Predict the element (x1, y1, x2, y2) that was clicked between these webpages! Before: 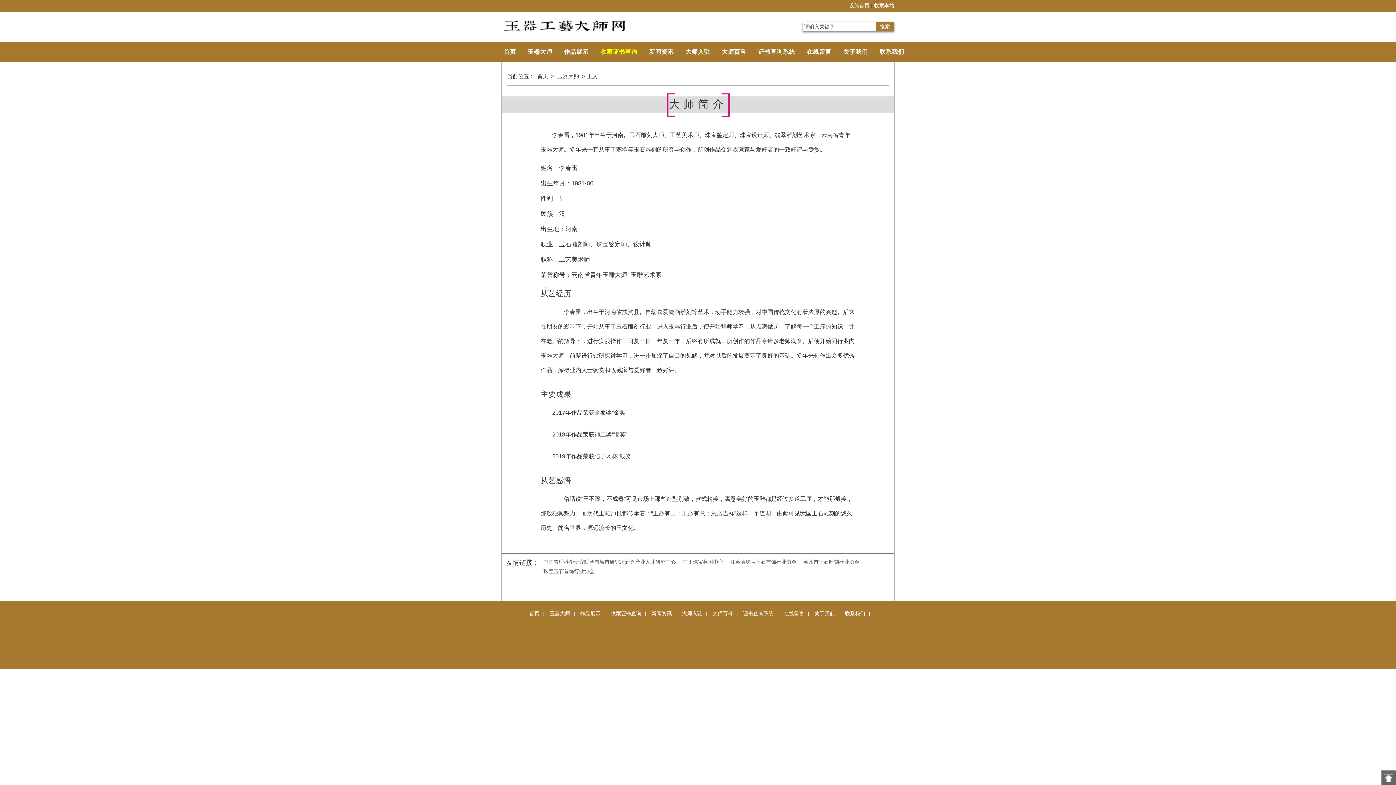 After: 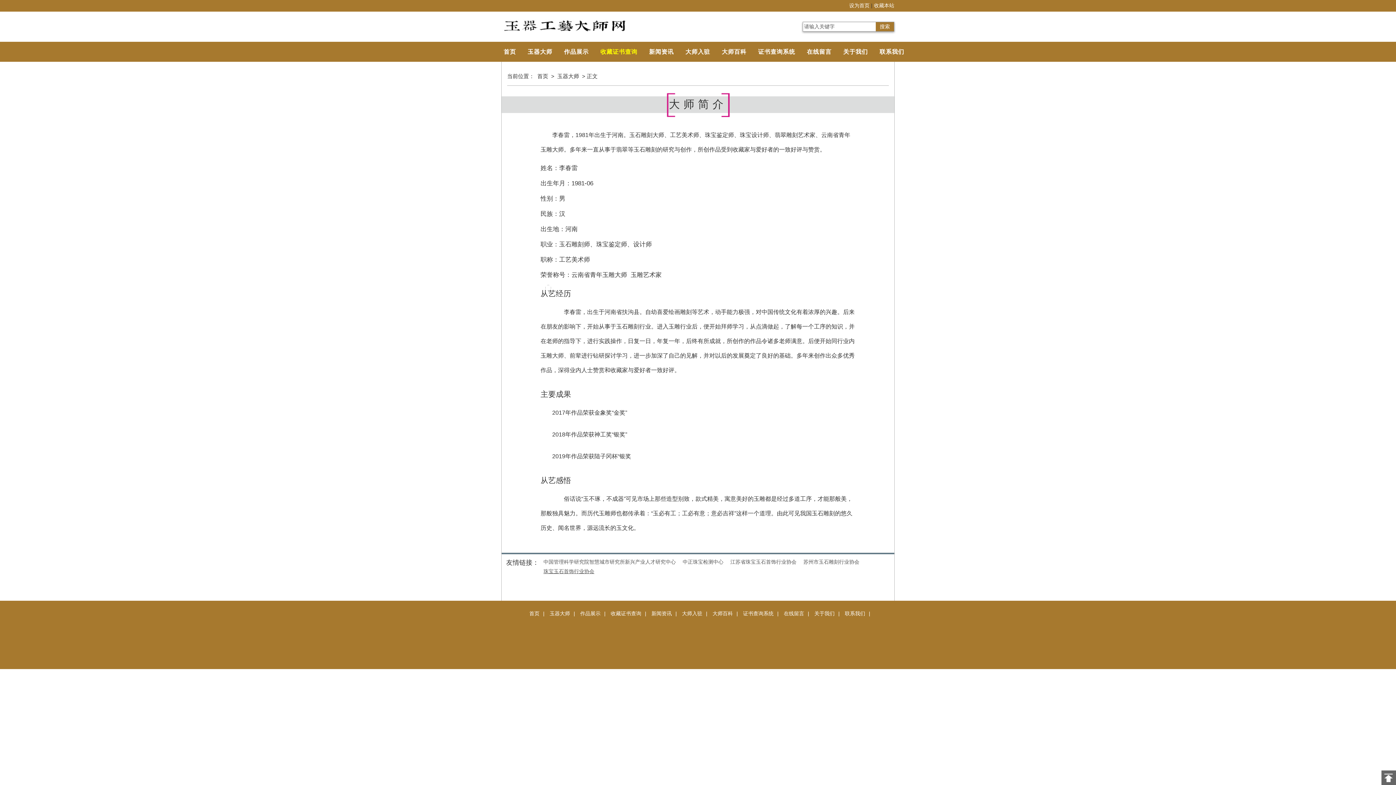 Action: bbox: (543, 568, 594, 574) label: 珠宝玉石首饰行业协会